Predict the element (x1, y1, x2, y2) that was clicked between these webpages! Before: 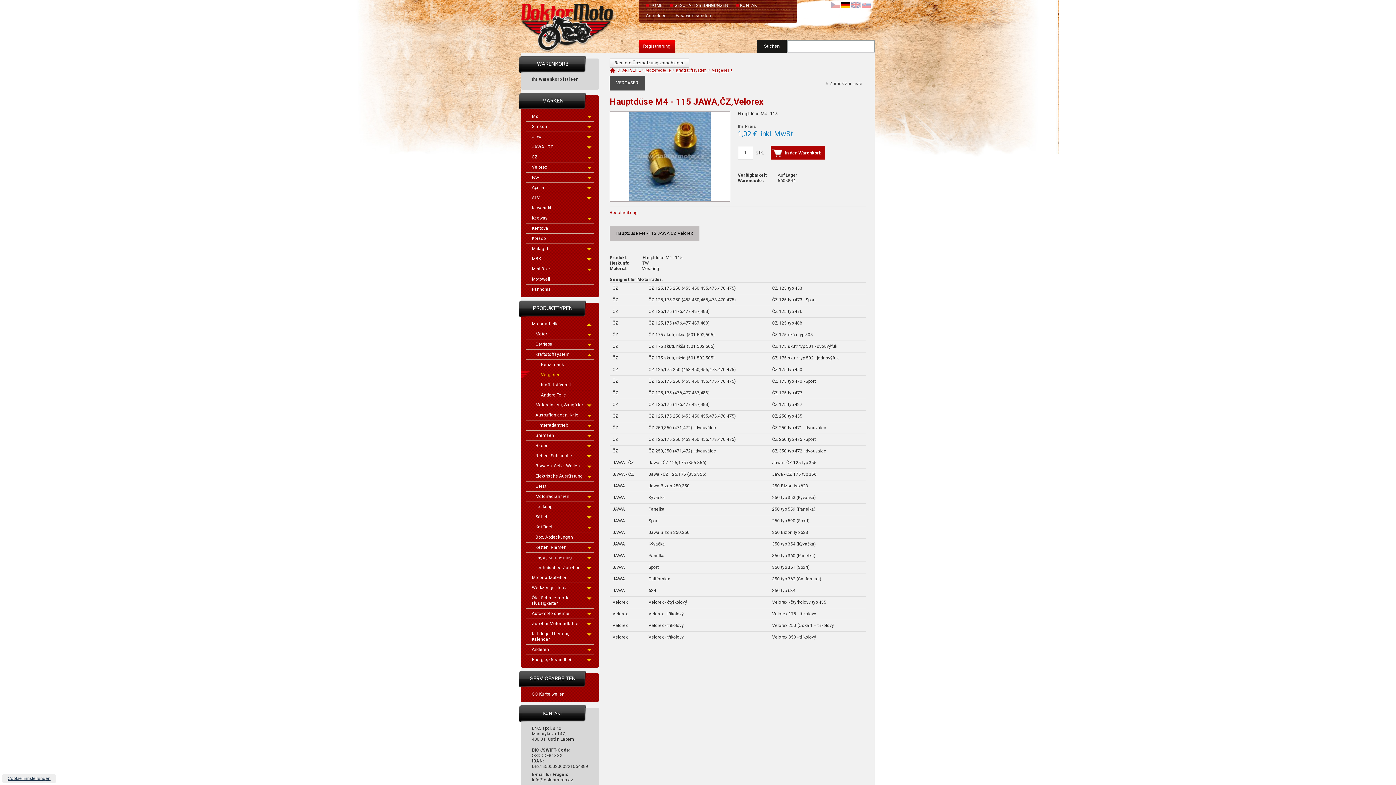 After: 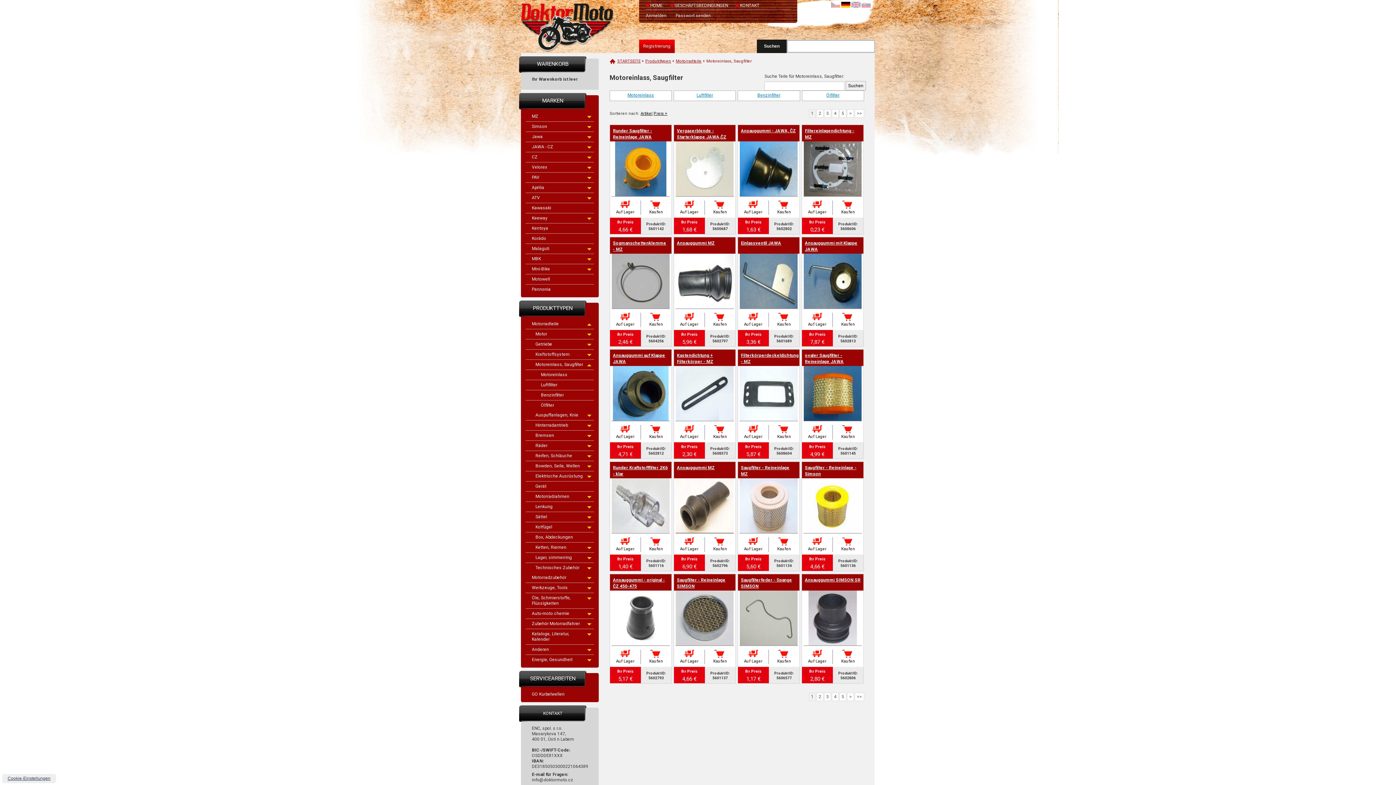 Action: bbox: (525, 400, 594, 410) label: Motoreinlass, Saugfilter